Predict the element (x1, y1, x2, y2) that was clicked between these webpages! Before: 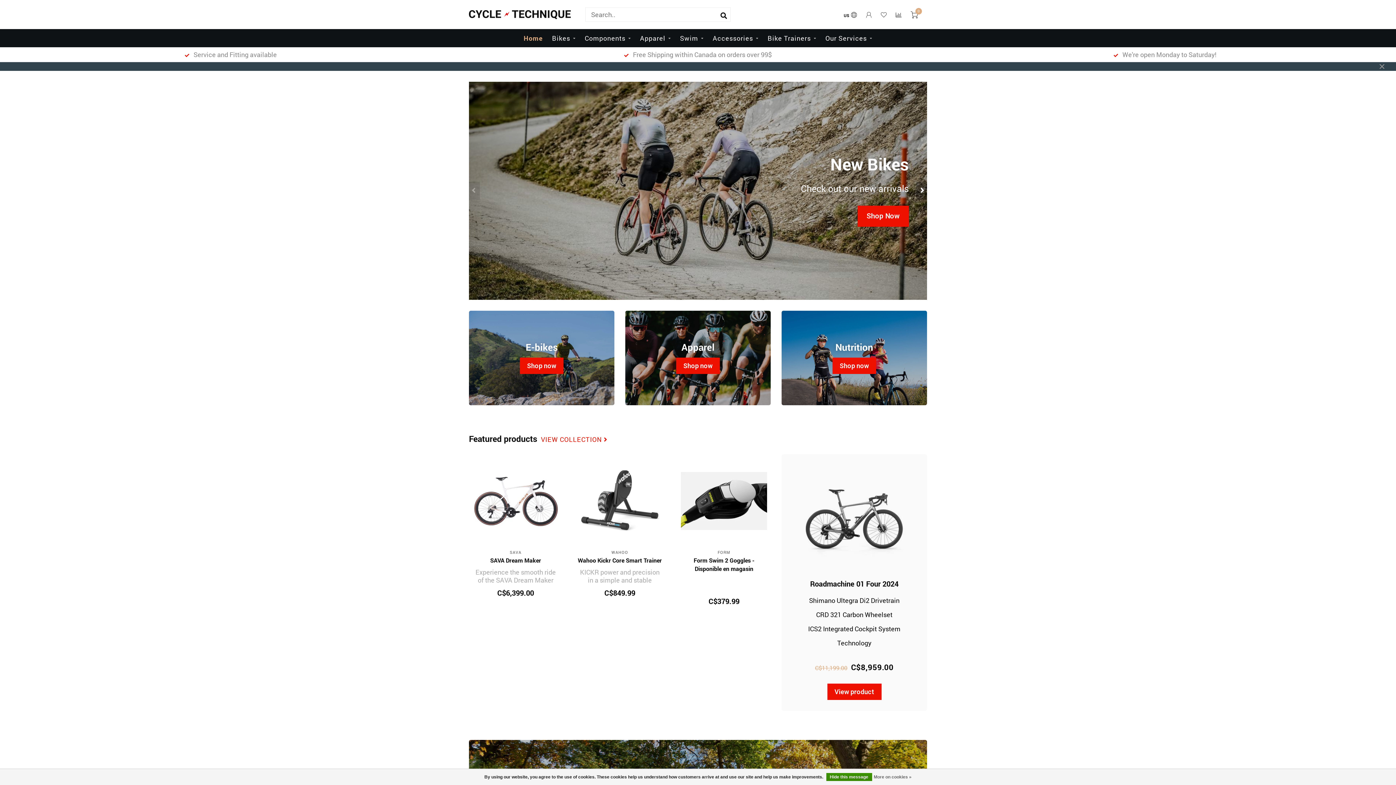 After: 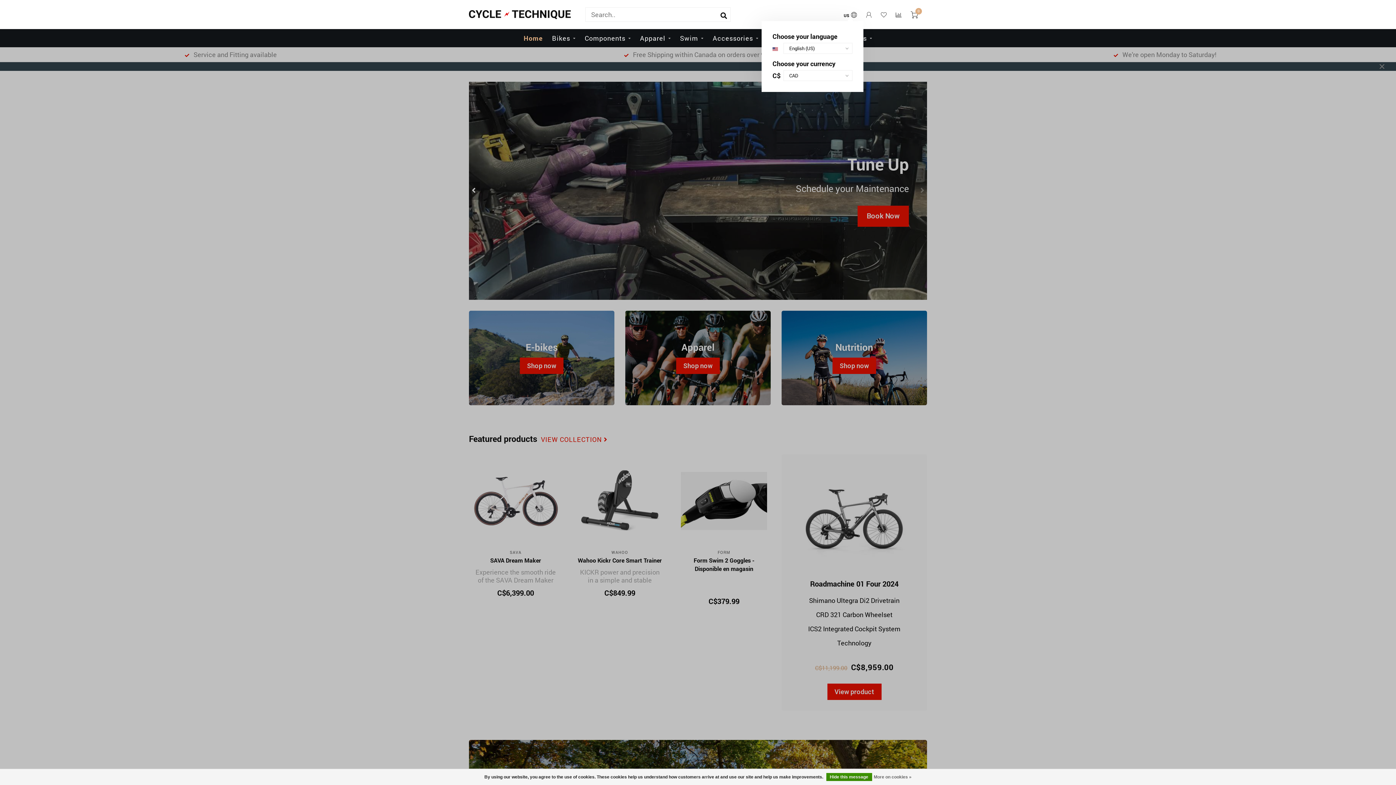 Action: label: US bbox: (844, 10, 857, 19)